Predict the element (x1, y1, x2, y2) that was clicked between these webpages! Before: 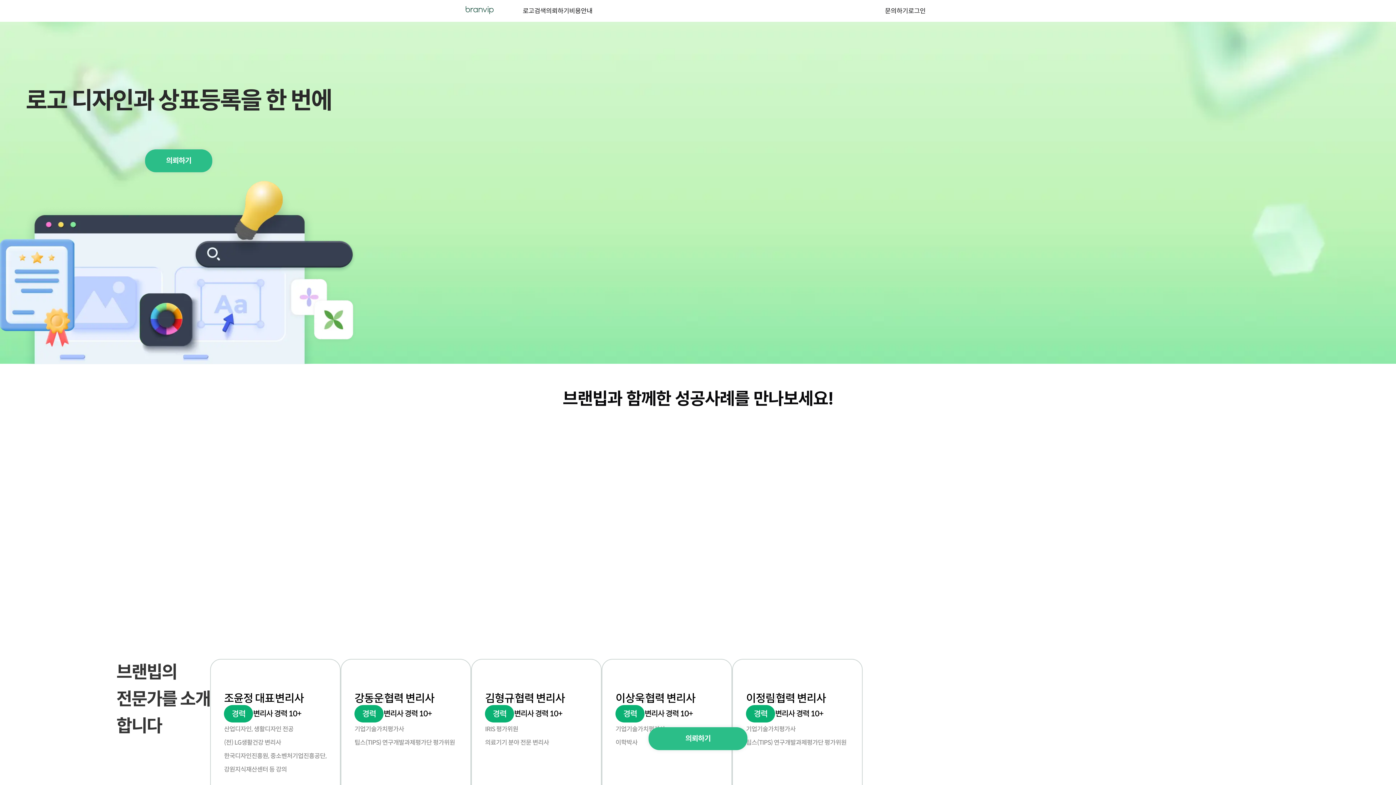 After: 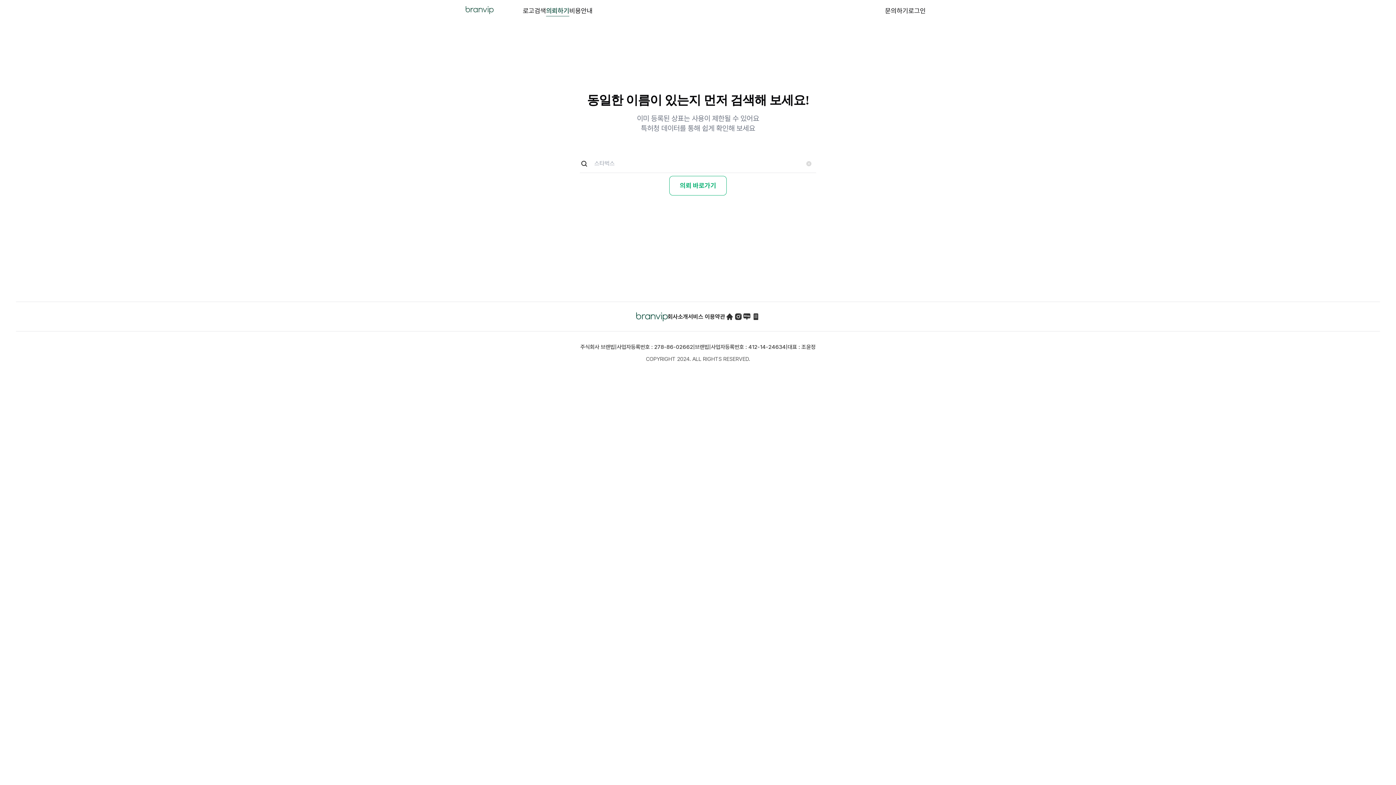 Action: label: 의뢰하기 bbox: (546, 5, 569, 16)